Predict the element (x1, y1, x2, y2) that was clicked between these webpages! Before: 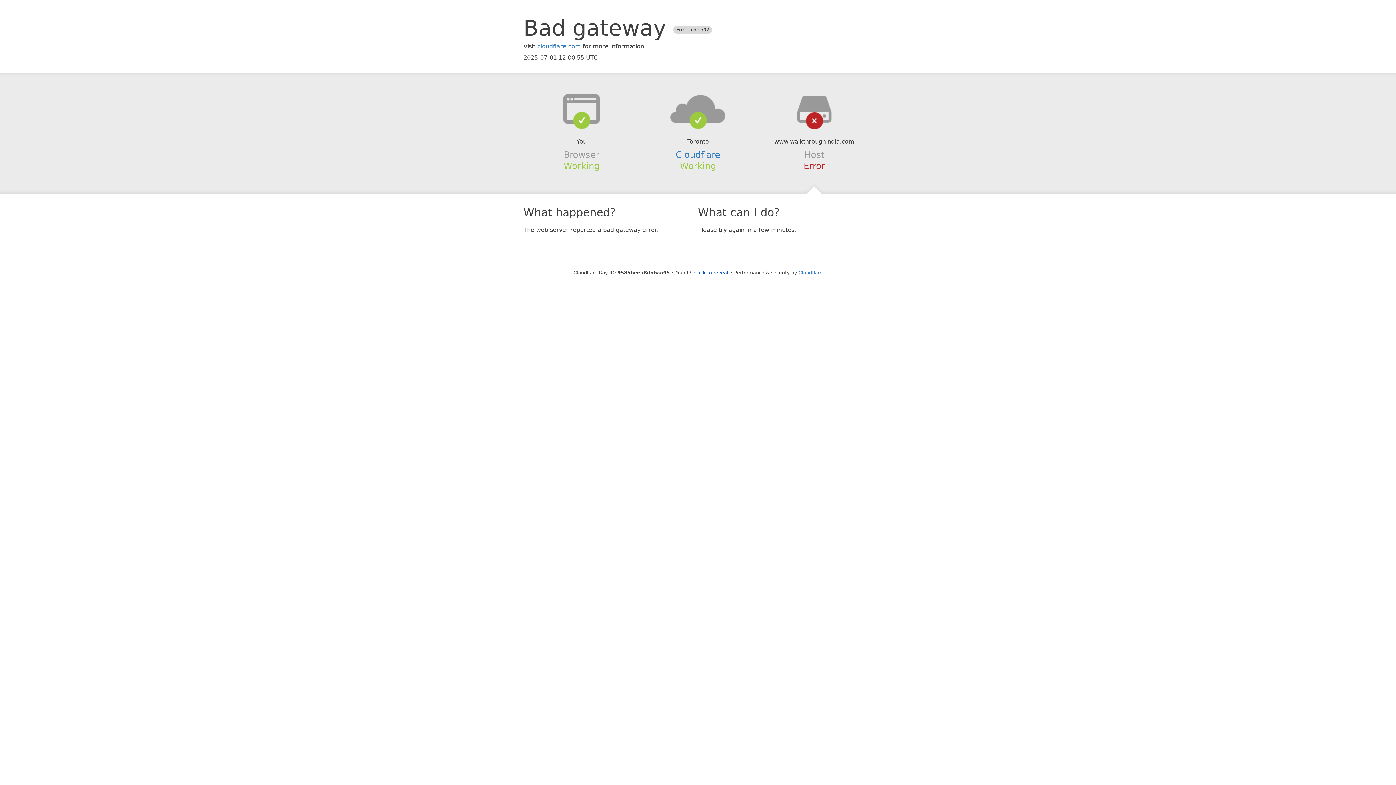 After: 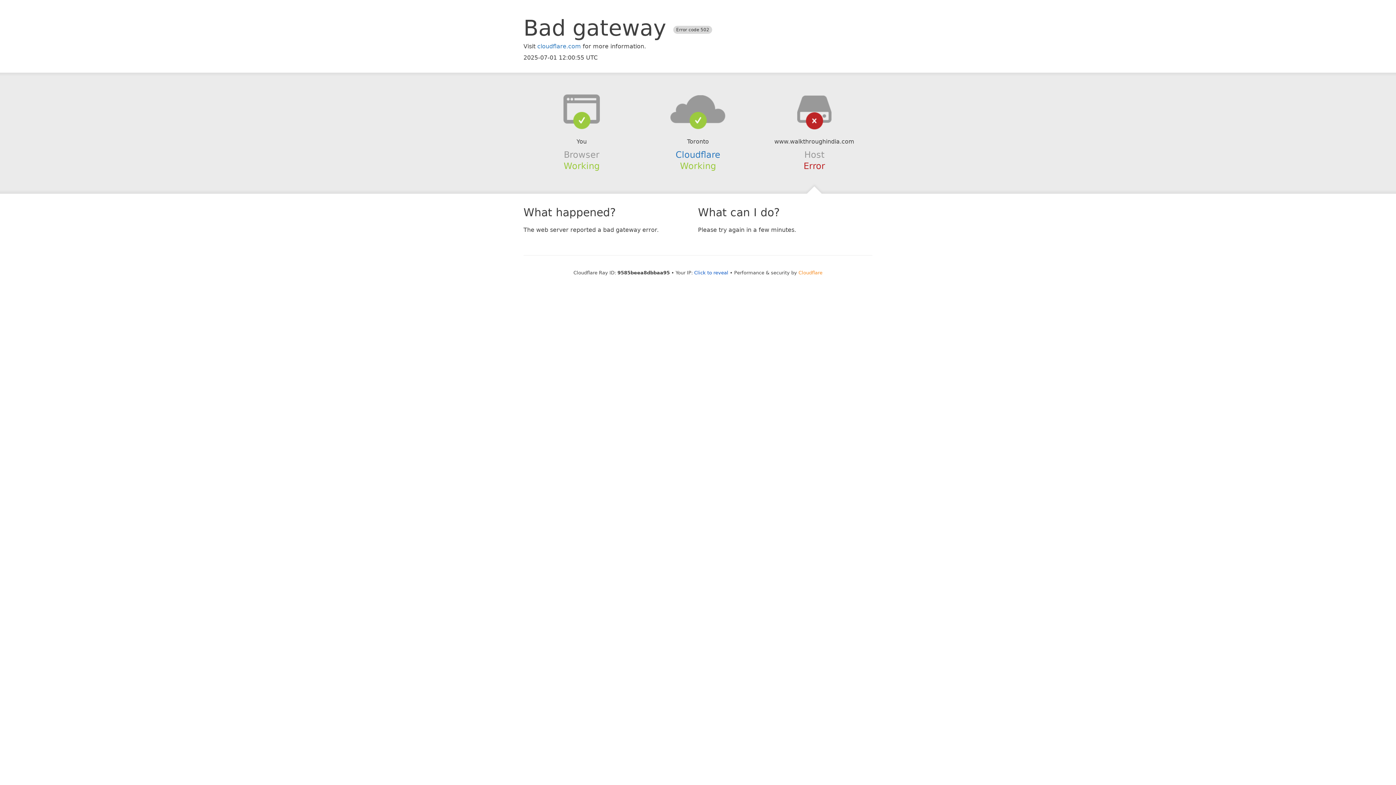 Action: label: Cloudflare bbox: (798, 270, 822, 275)